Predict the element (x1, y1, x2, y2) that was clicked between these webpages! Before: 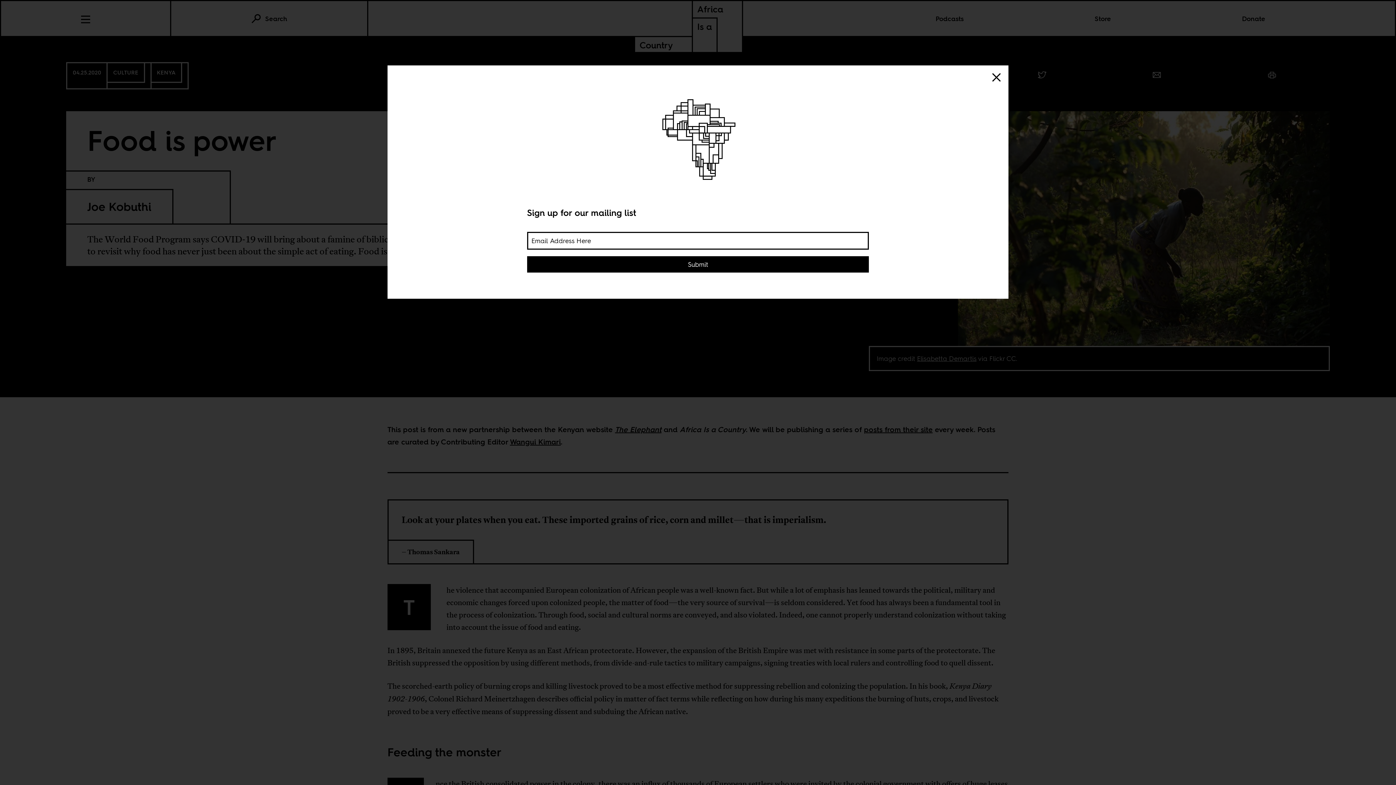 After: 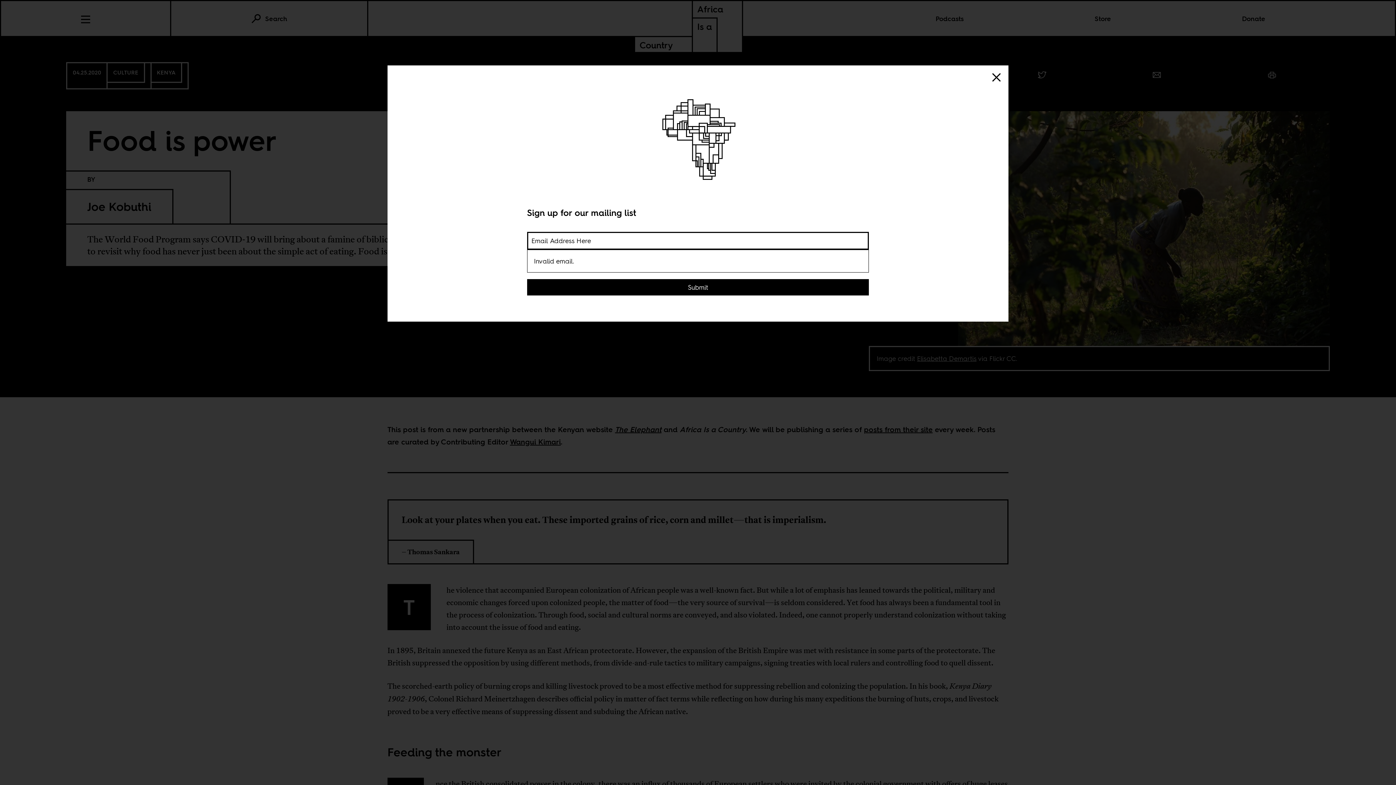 Action: bbox: (527, 256, 869, 272) label: Submit